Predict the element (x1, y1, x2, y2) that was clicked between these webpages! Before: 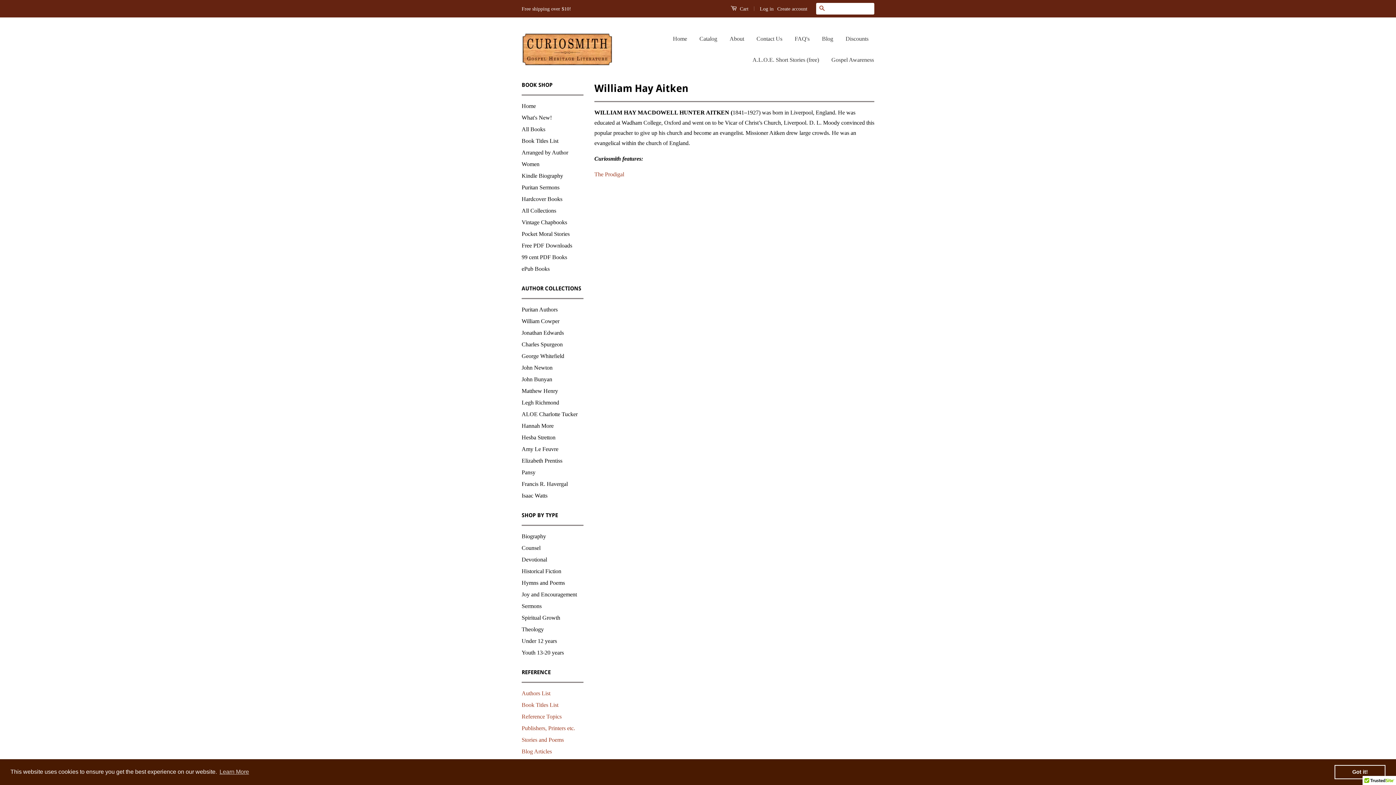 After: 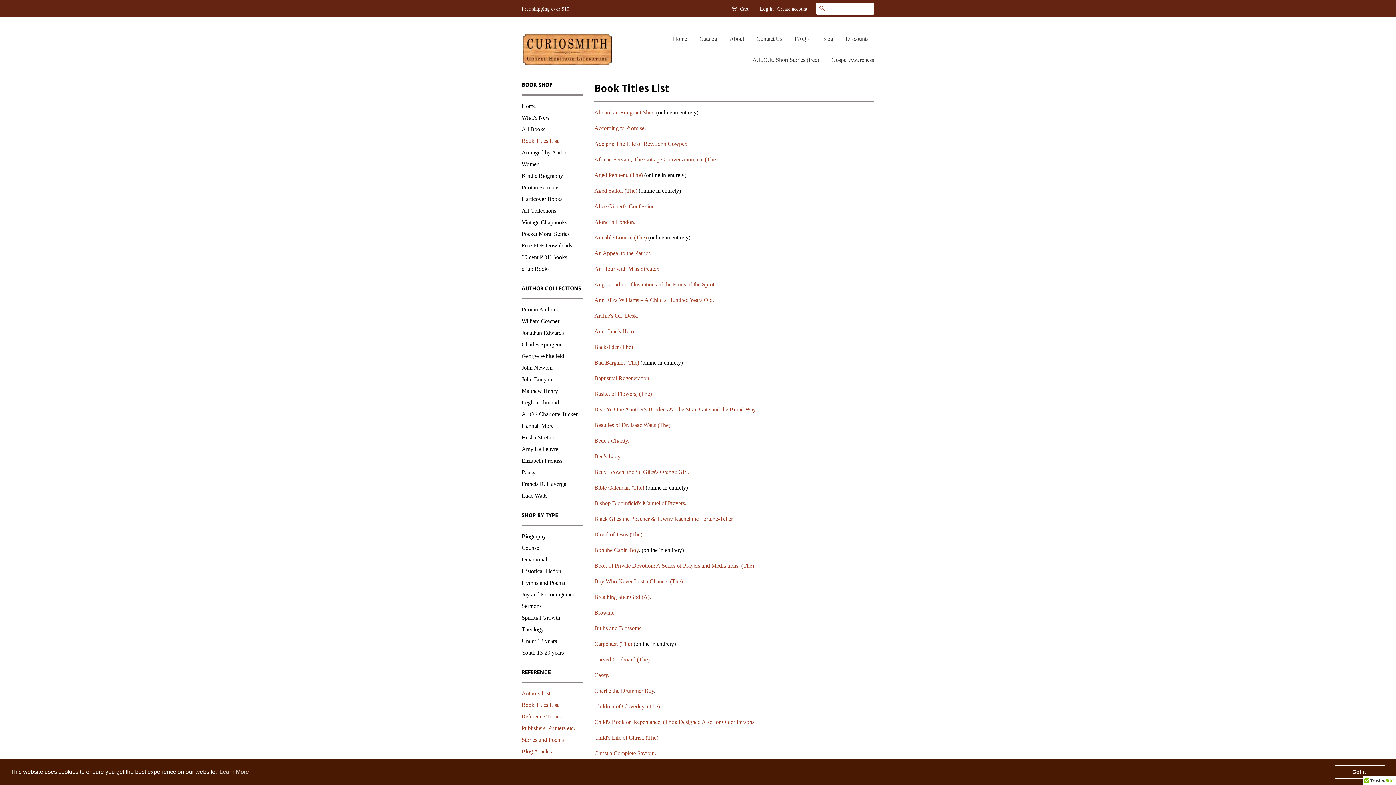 Action: label: Book Titles List bbox: (521, 137, 558, 144)